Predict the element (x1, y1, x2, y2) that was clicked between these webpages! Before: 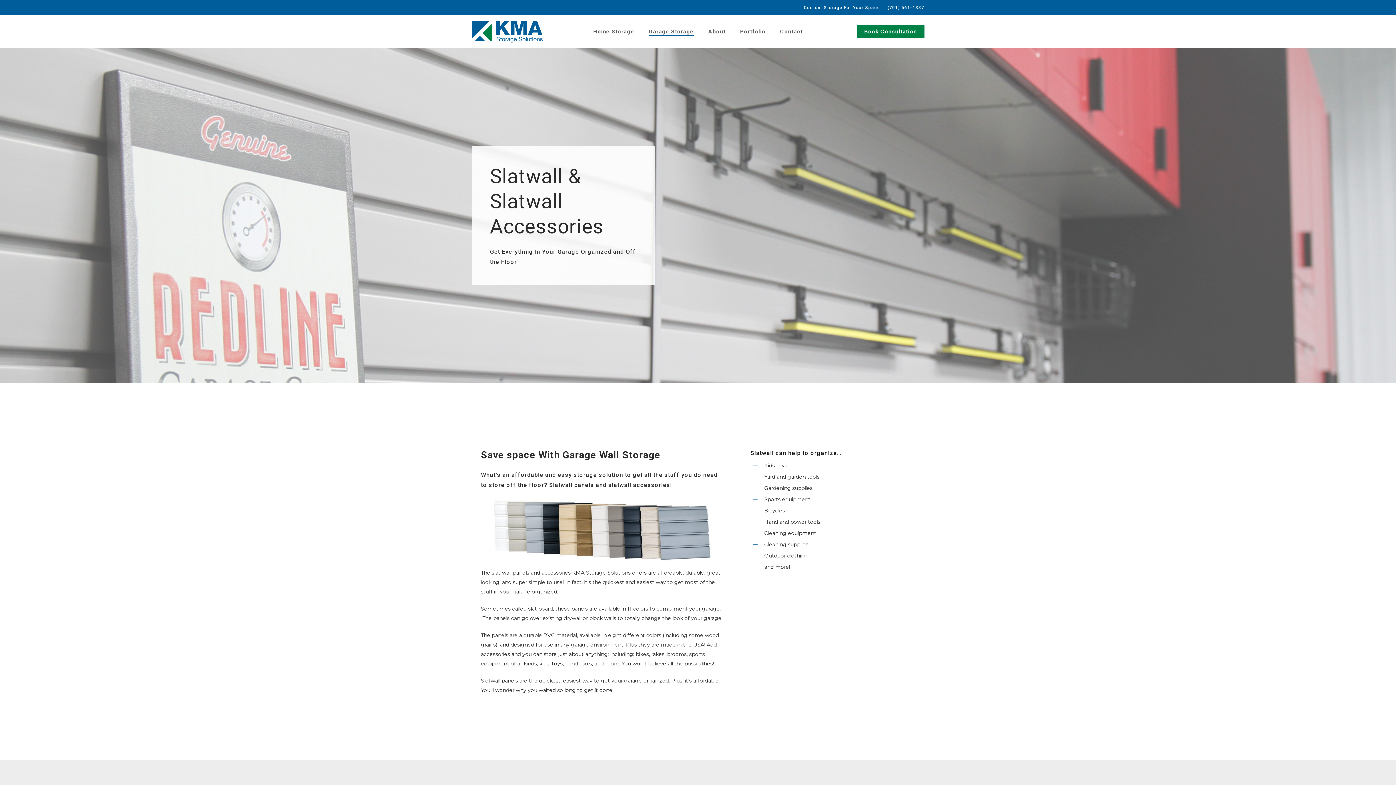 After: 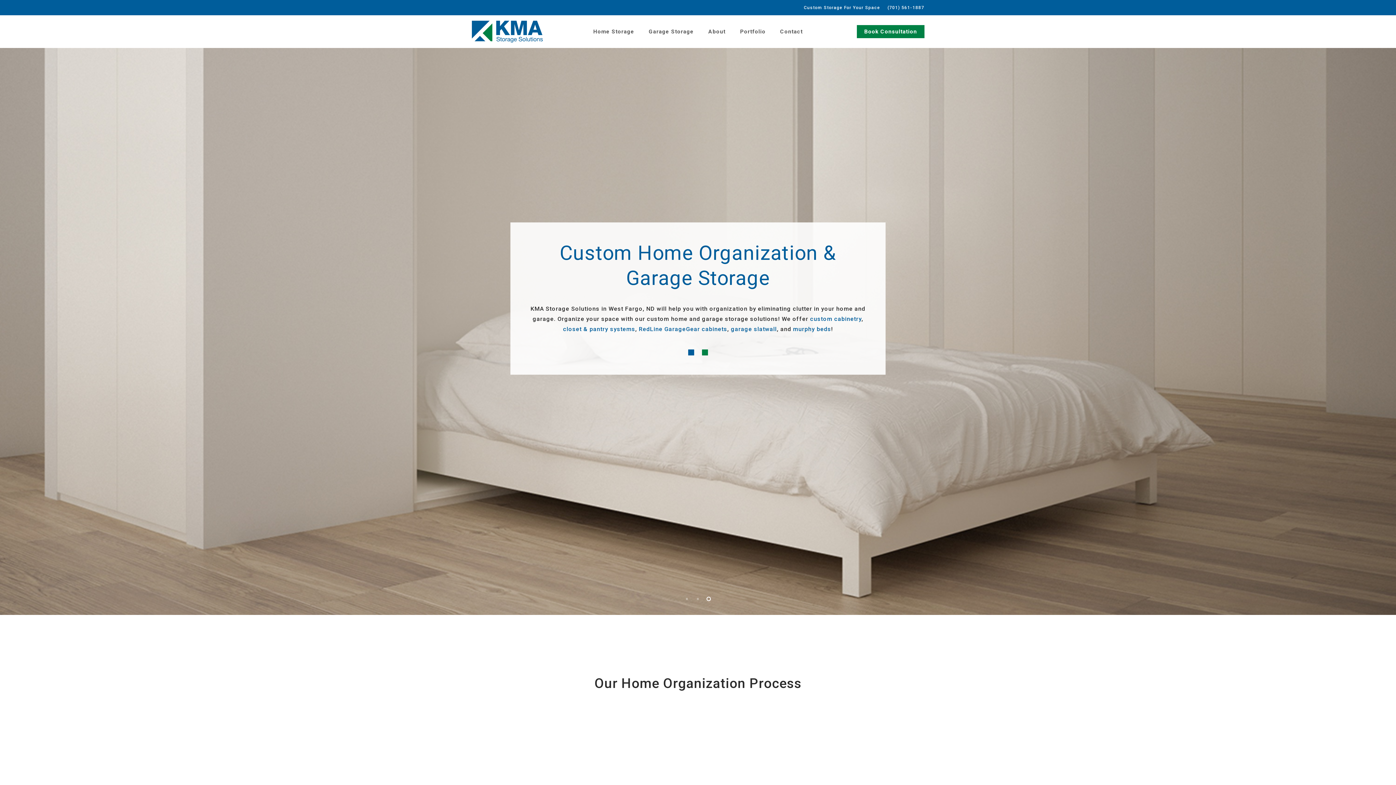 Action: bbox: (471, 20, 543, 42)